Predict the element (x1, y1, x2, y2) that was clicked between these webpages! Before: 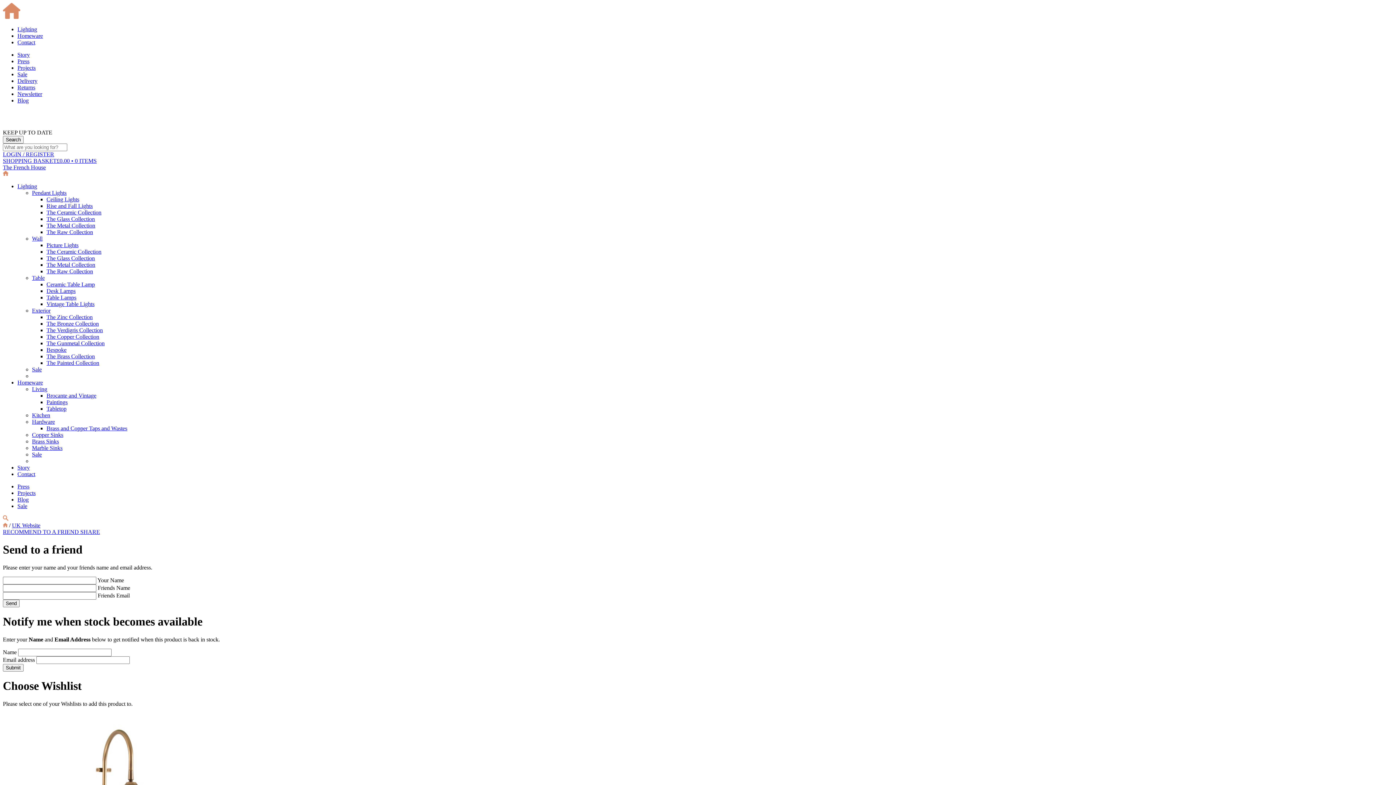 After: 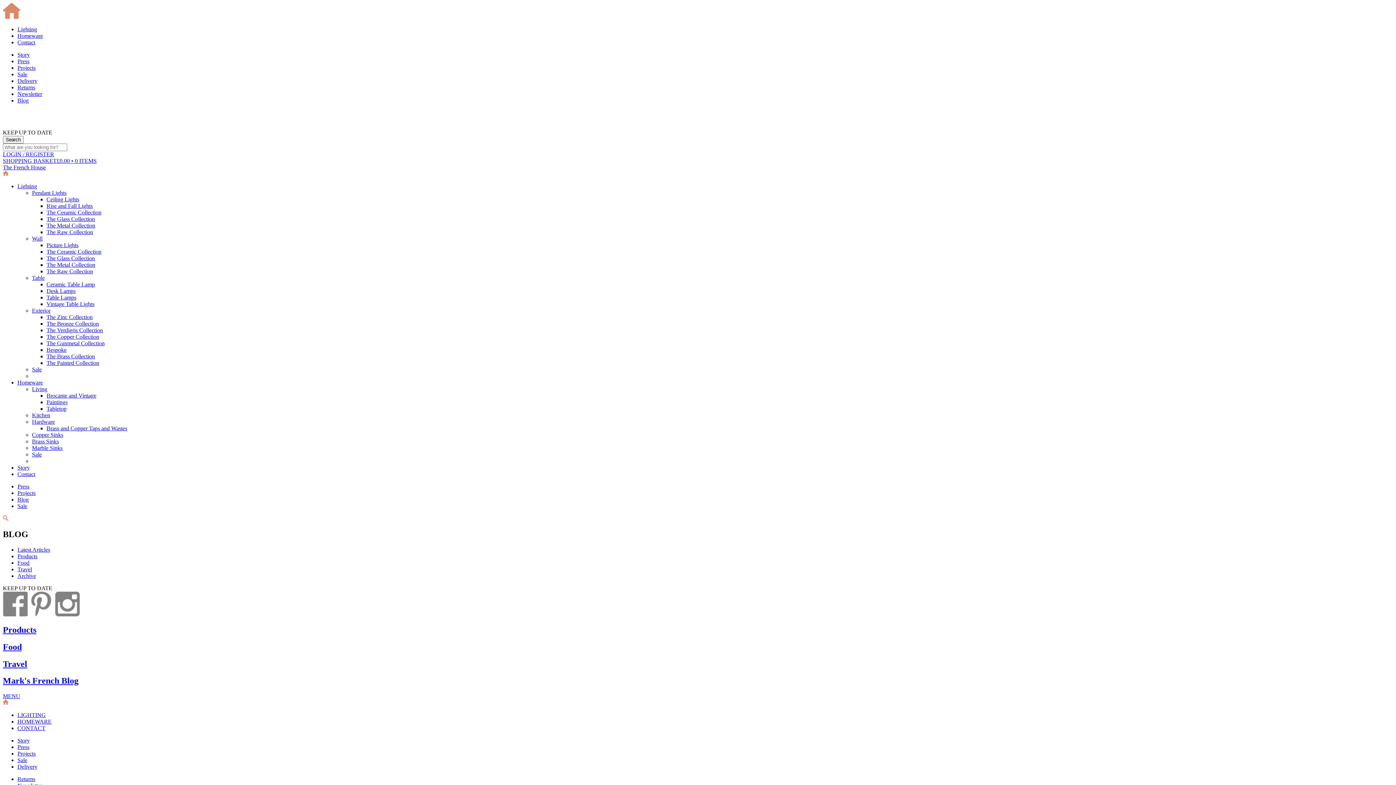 Action: bbox: (17, 97, 28, 103) label: Blog